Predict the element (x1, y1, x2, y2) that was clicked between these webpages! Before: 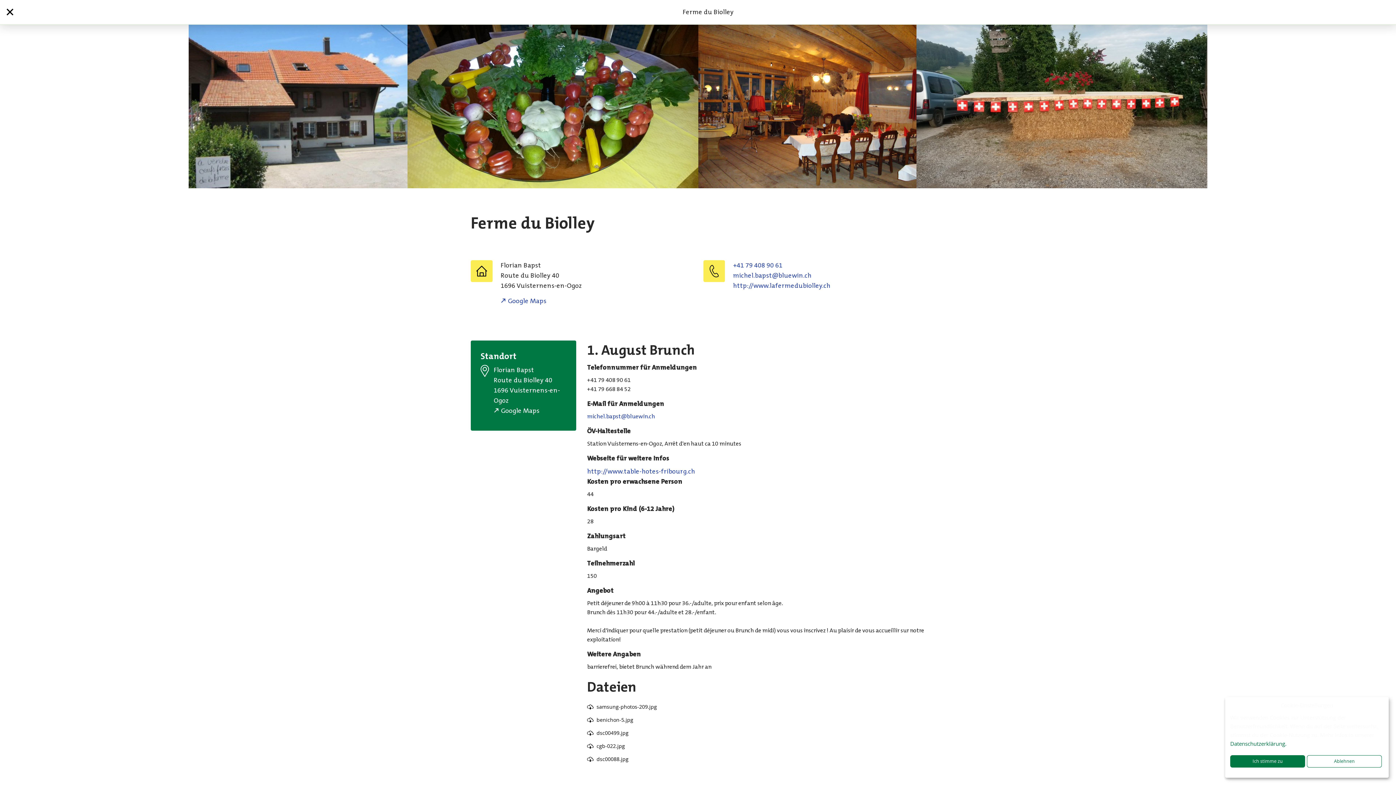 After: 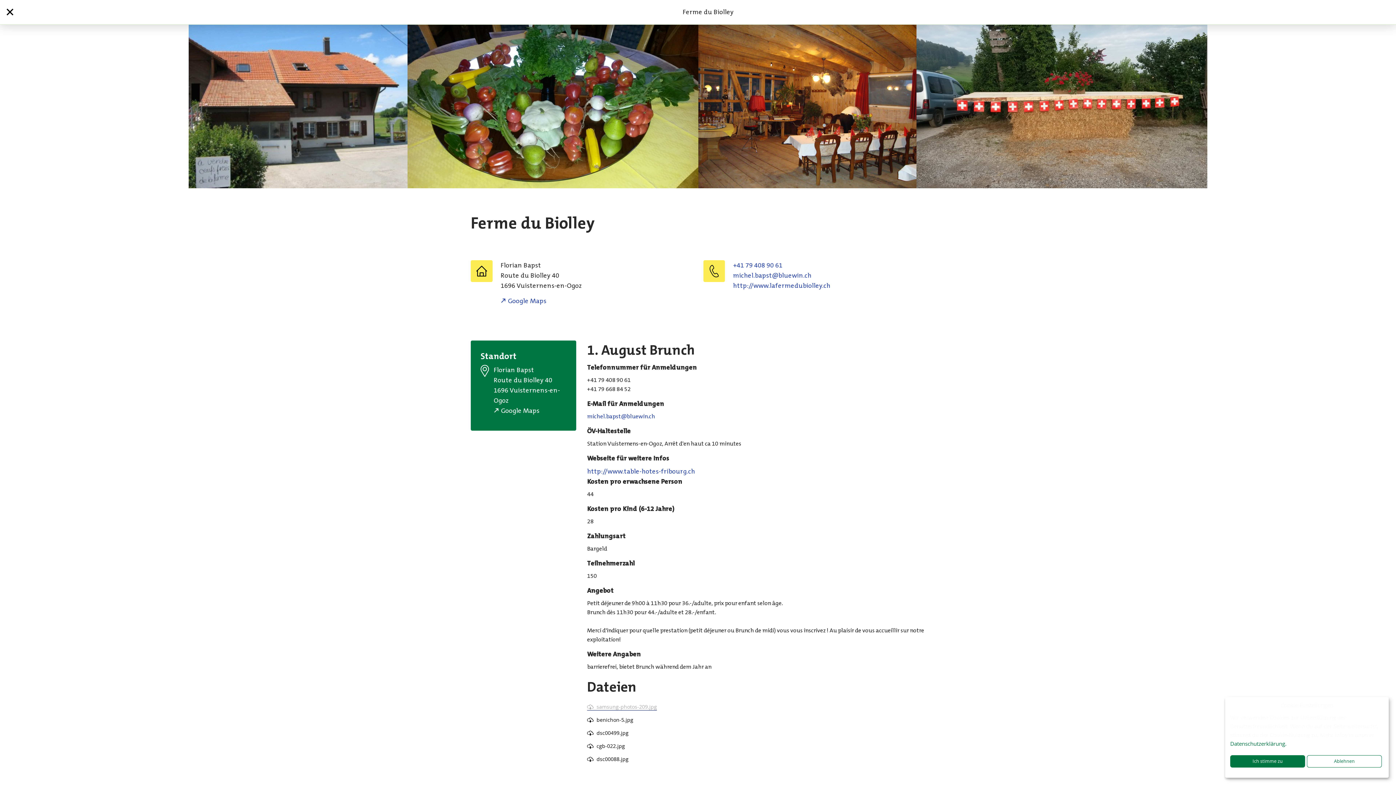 Action: label: samsung-photos-209.jpg bbox: (587, 703, 657, 710)